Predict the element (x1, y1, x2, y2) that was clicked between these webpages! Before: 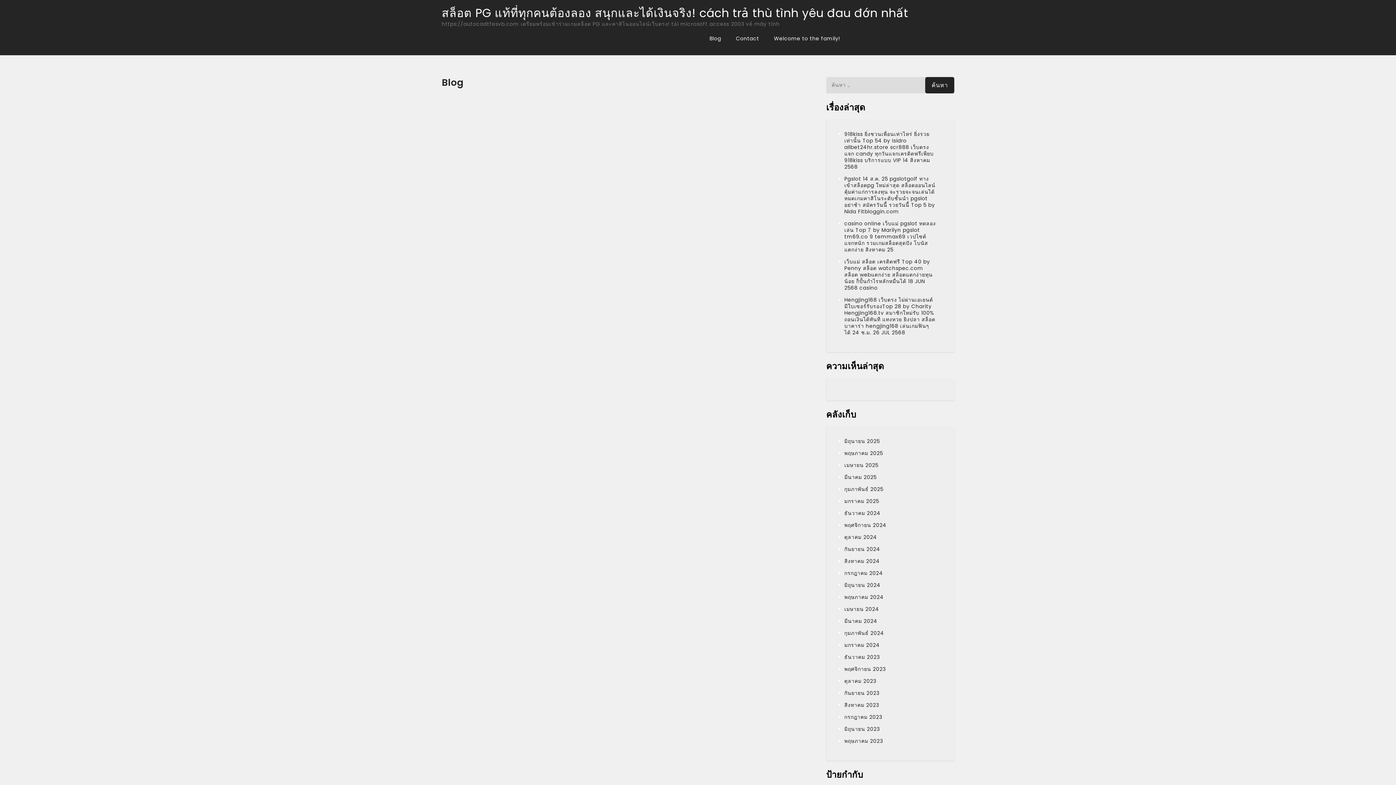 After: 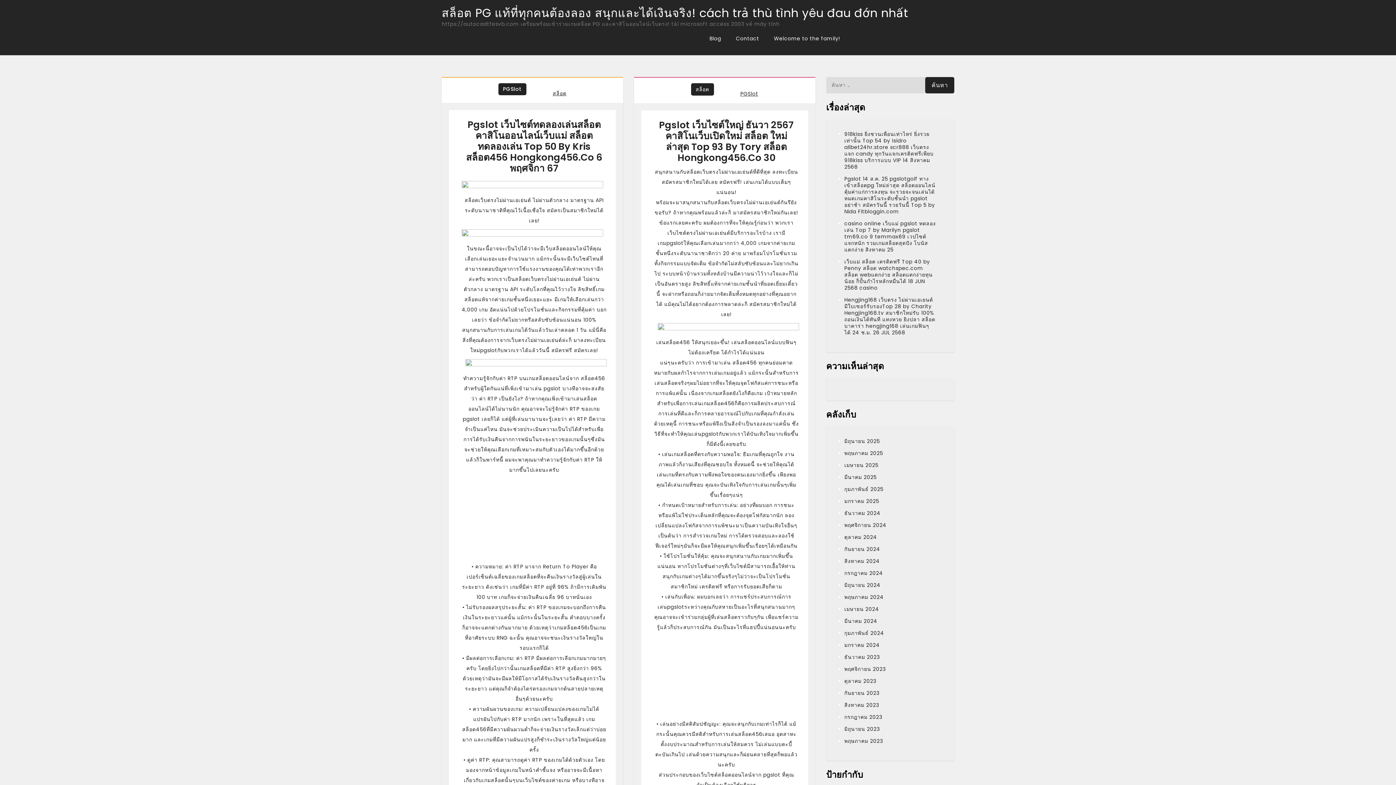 Action: bbox: (844, 521, 886, 529) label: พฤศจิกายน 2024